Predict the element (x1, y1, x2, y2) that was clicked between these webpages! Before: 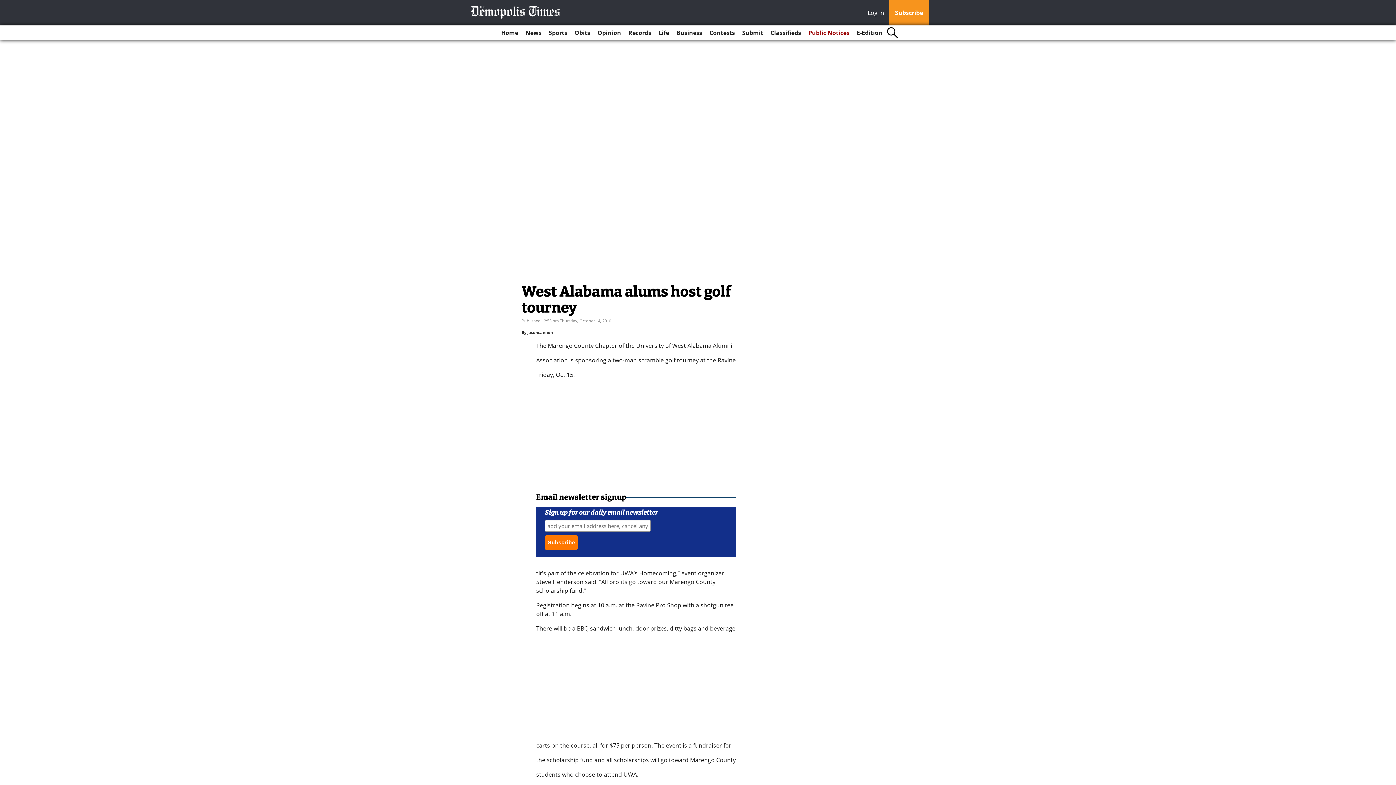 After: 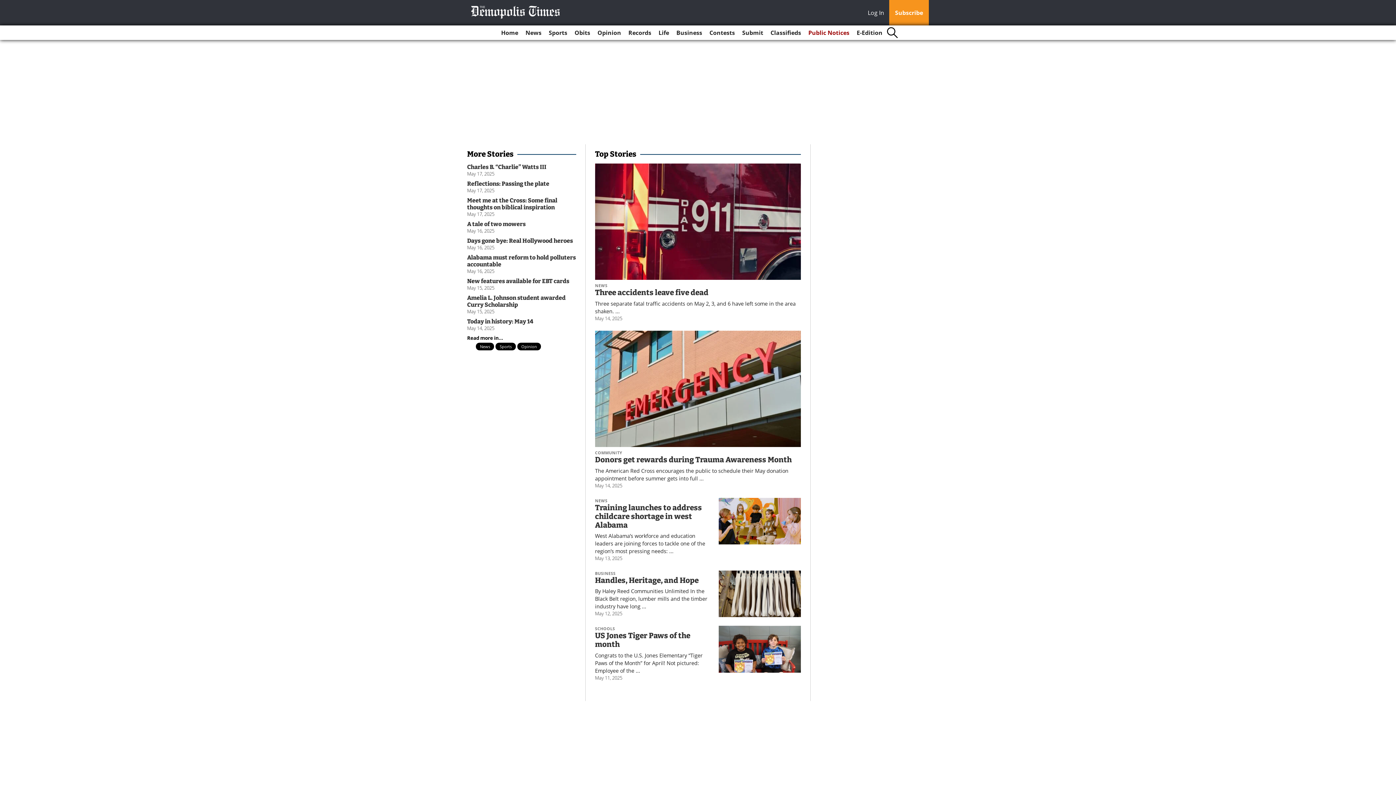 Action: bbox: (467, 5, 564, 19)